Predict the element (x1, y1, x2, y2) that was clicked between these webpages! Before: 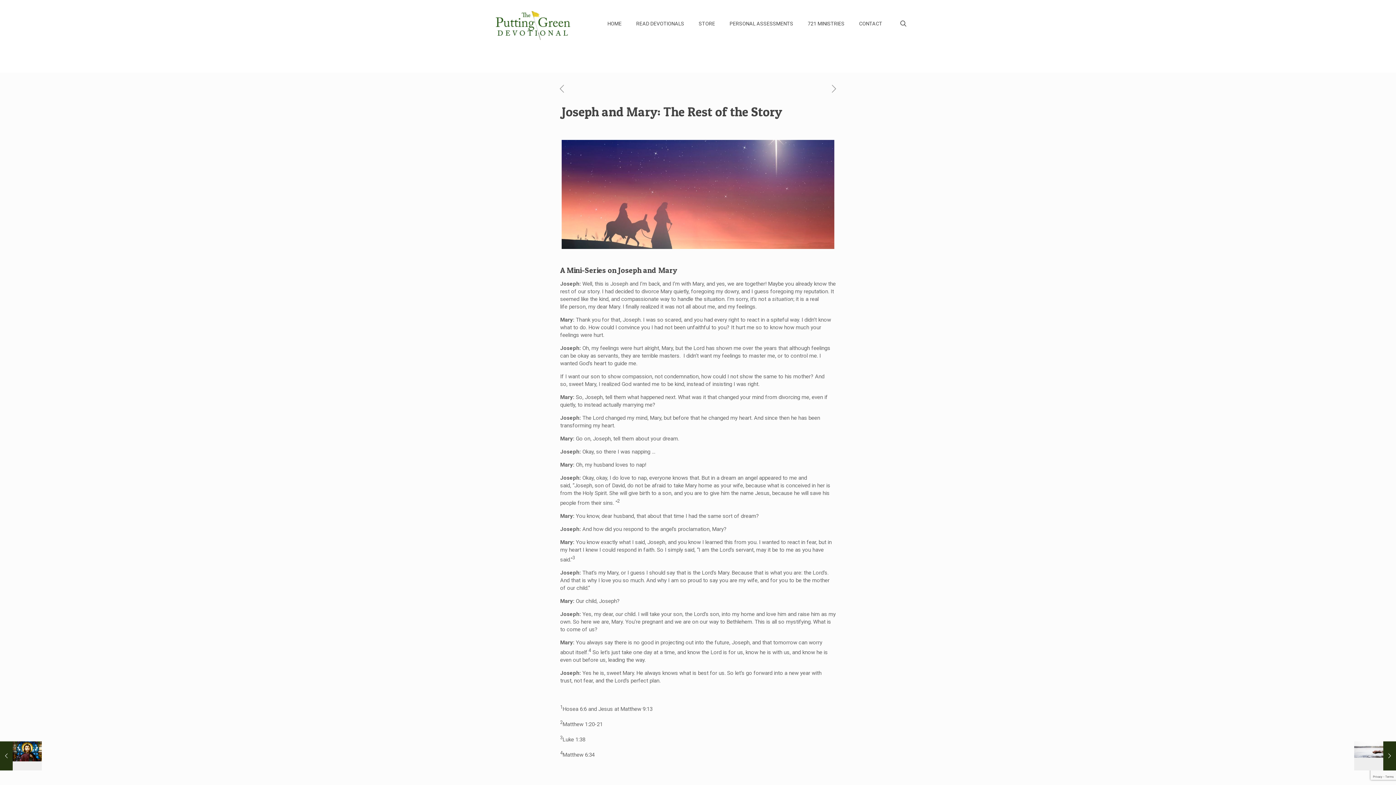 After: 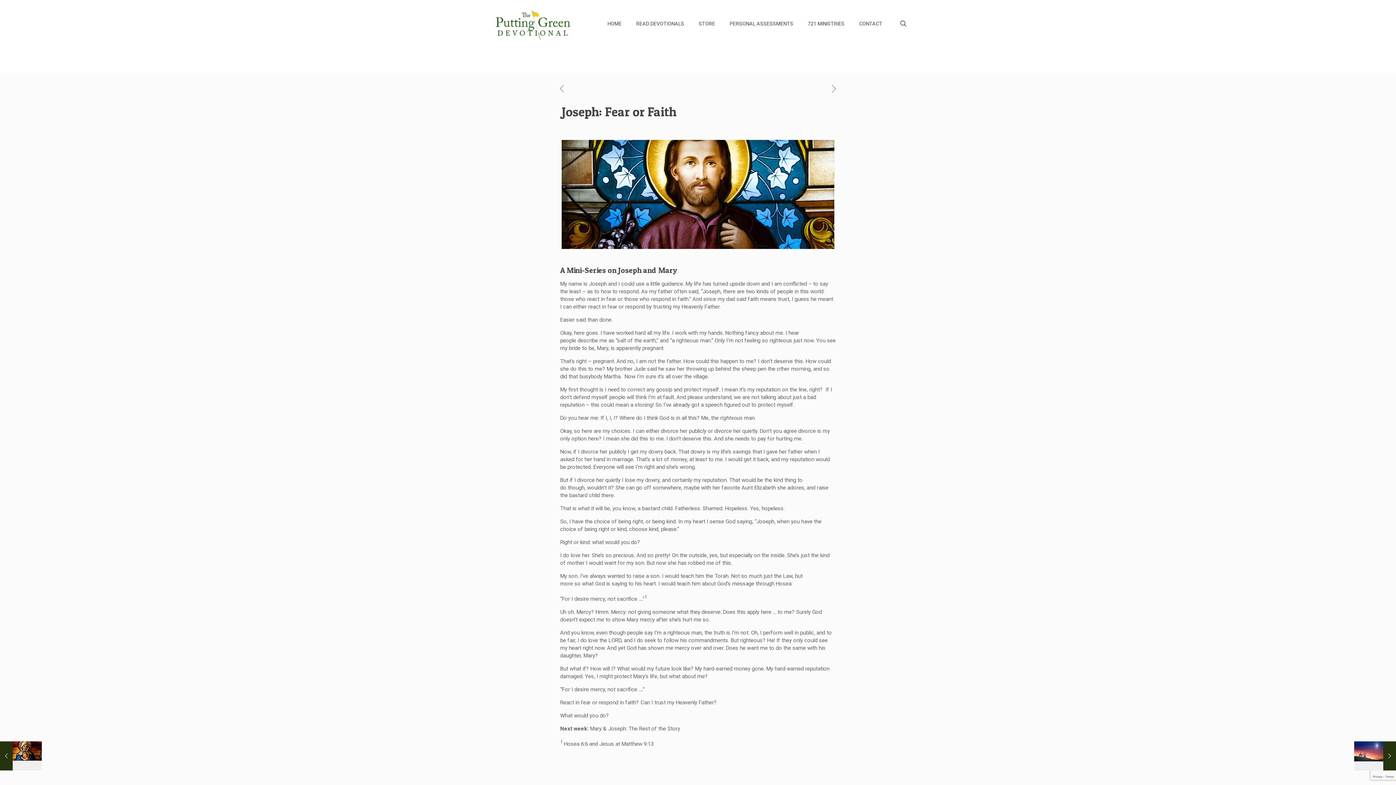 Action: bbox: (557, 83, 566, 94)